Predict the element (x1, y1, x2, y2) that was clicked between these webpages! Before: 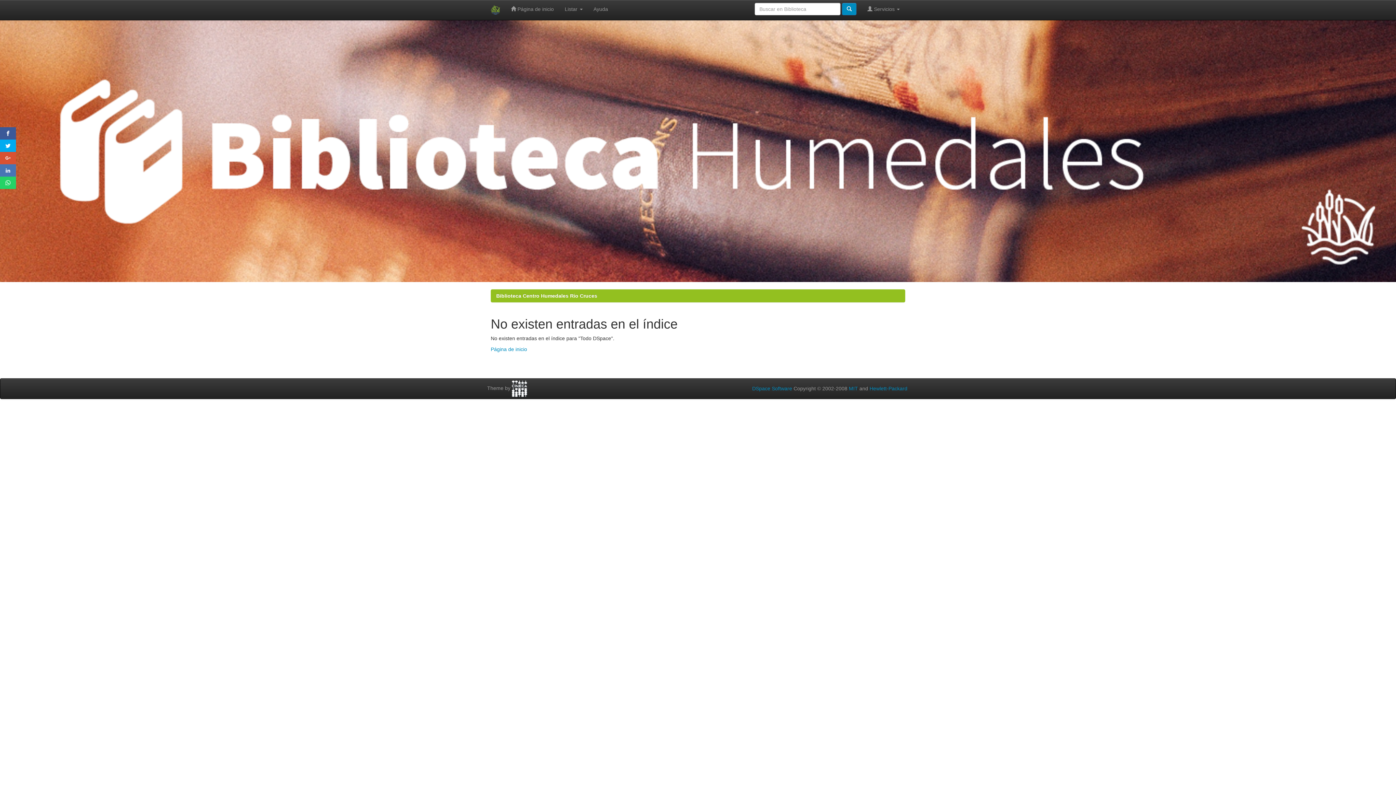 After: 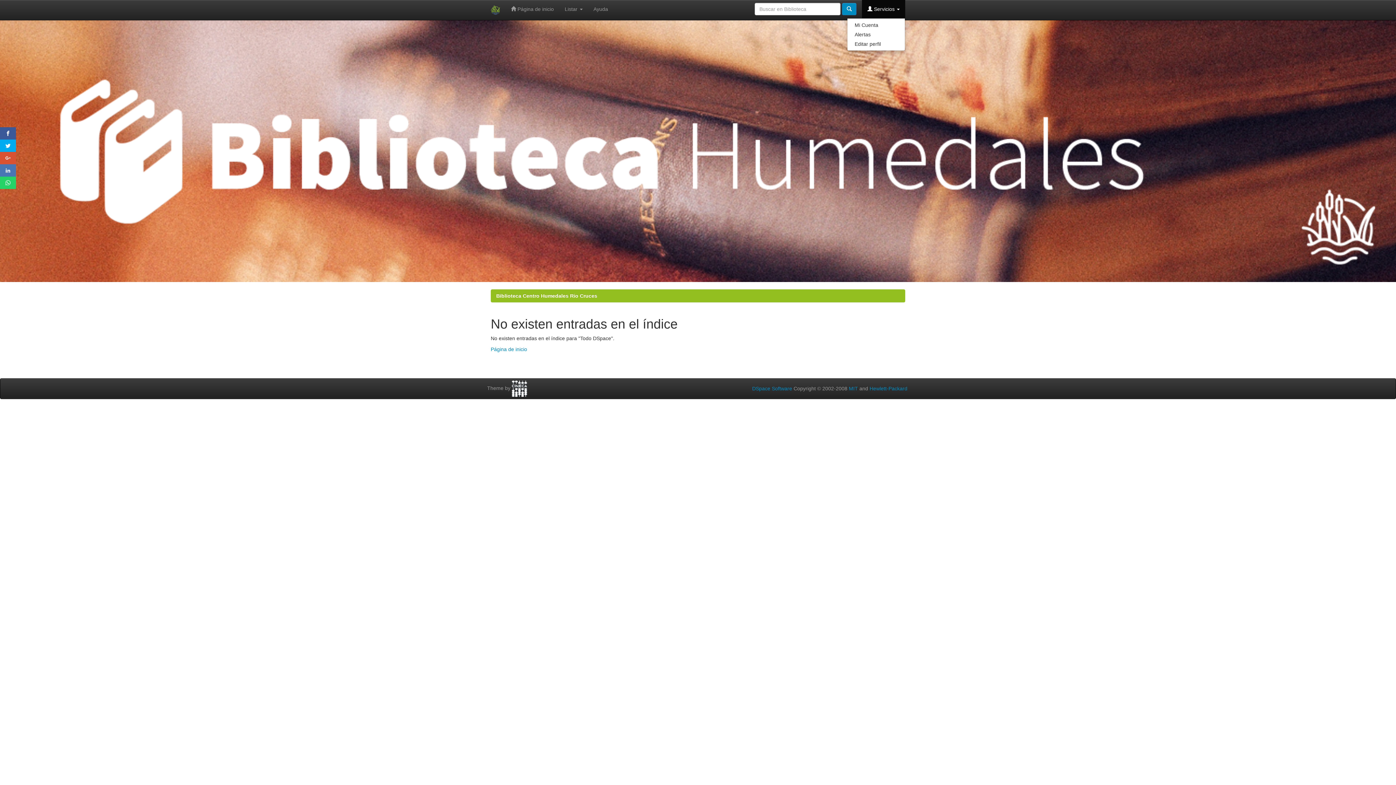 Action: bbox: (862, 0, 905, 18) label:  Servicios 